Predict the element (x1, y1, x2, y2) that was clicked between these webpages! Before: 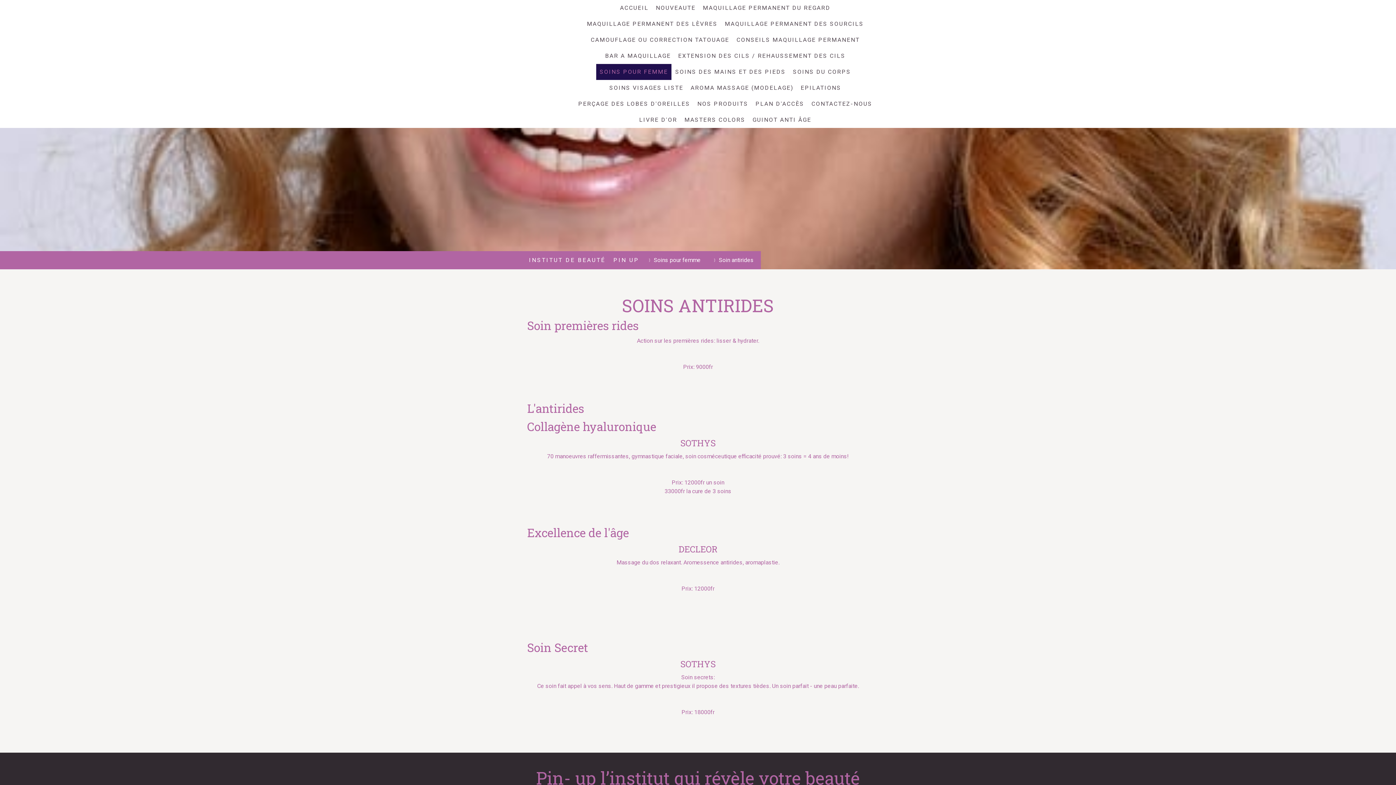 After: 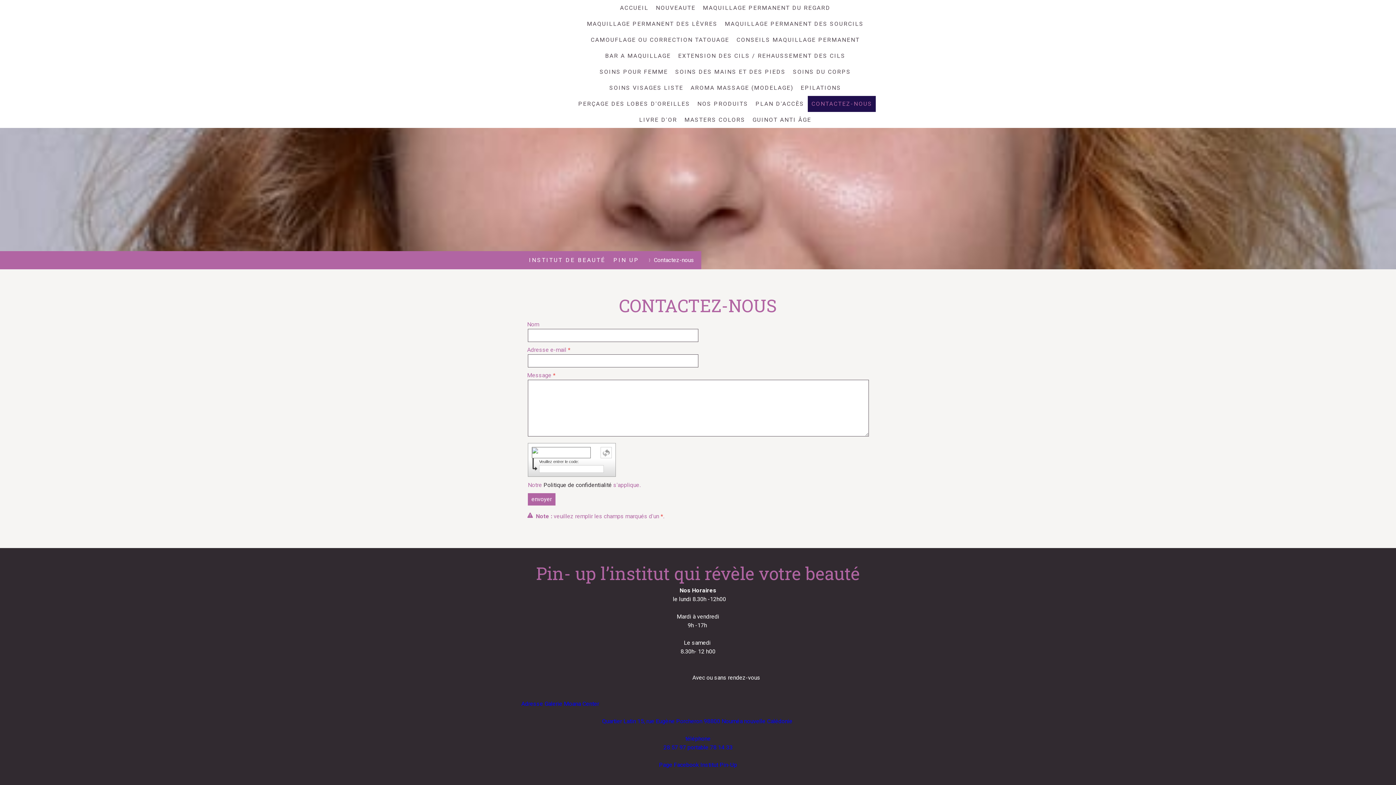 Action: label: CONTACTEZ-NOUS bbox: (808, 96, 876, 112)